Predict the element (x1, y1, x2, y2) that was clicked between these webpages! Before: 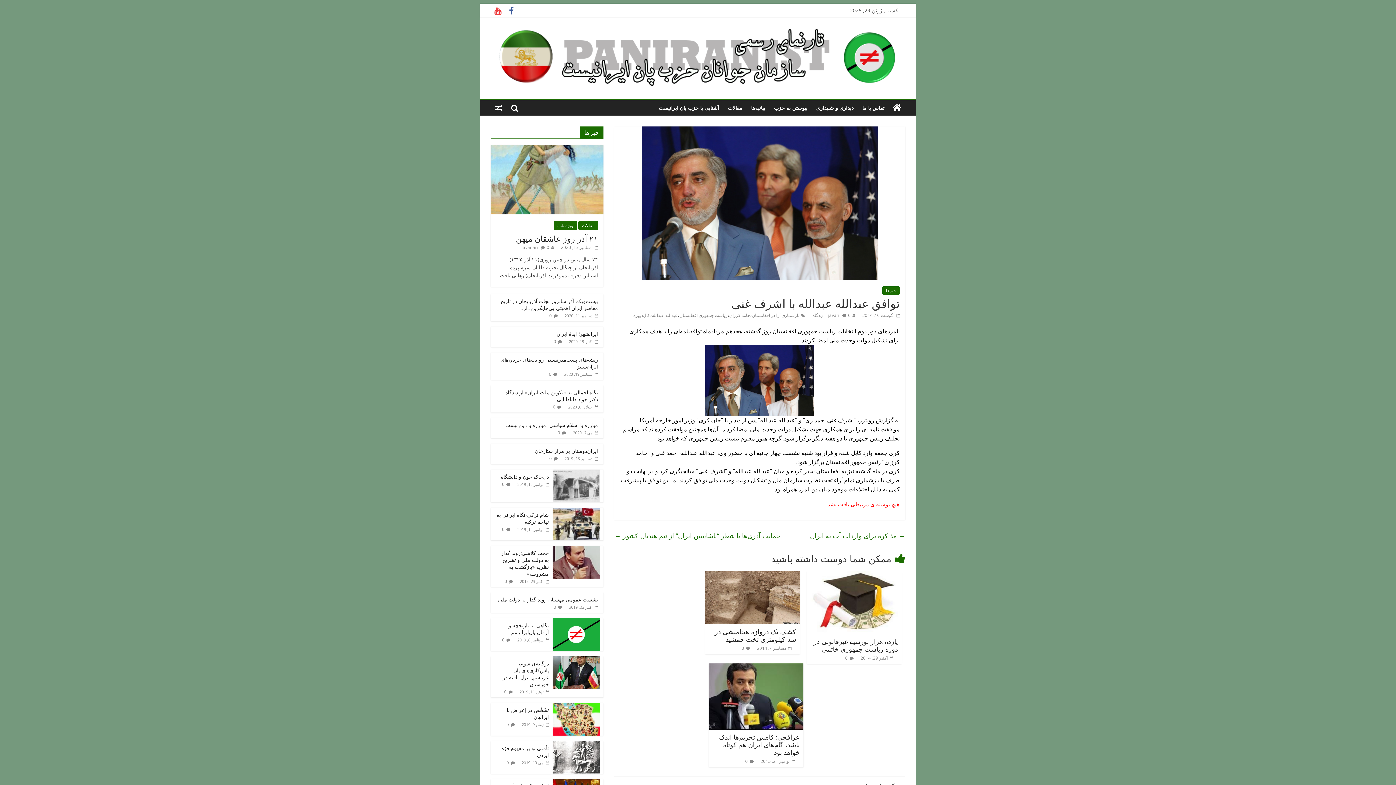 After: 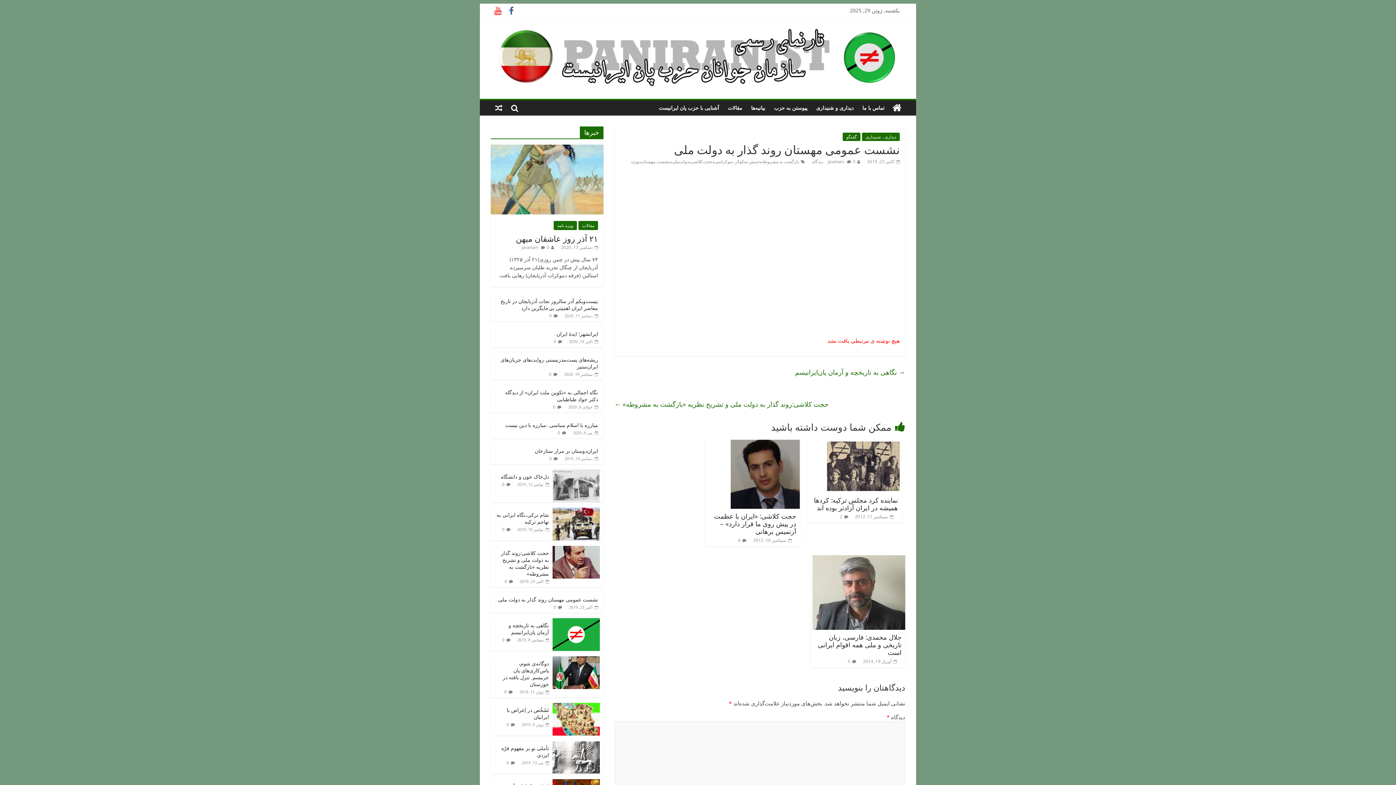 Action: label: نشست عمومی مهستان روند گذار به دولت ملی bbox: (498, 596, 598, 603)